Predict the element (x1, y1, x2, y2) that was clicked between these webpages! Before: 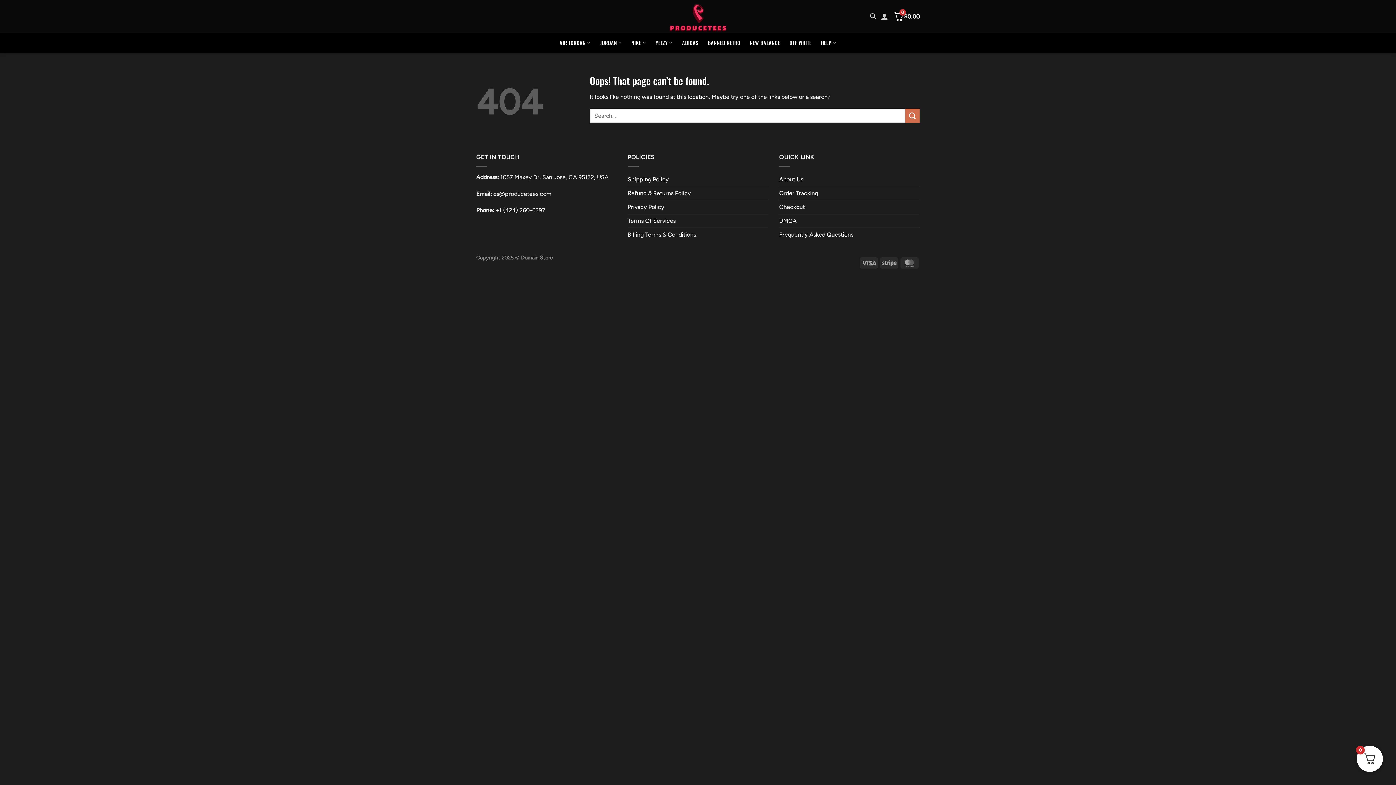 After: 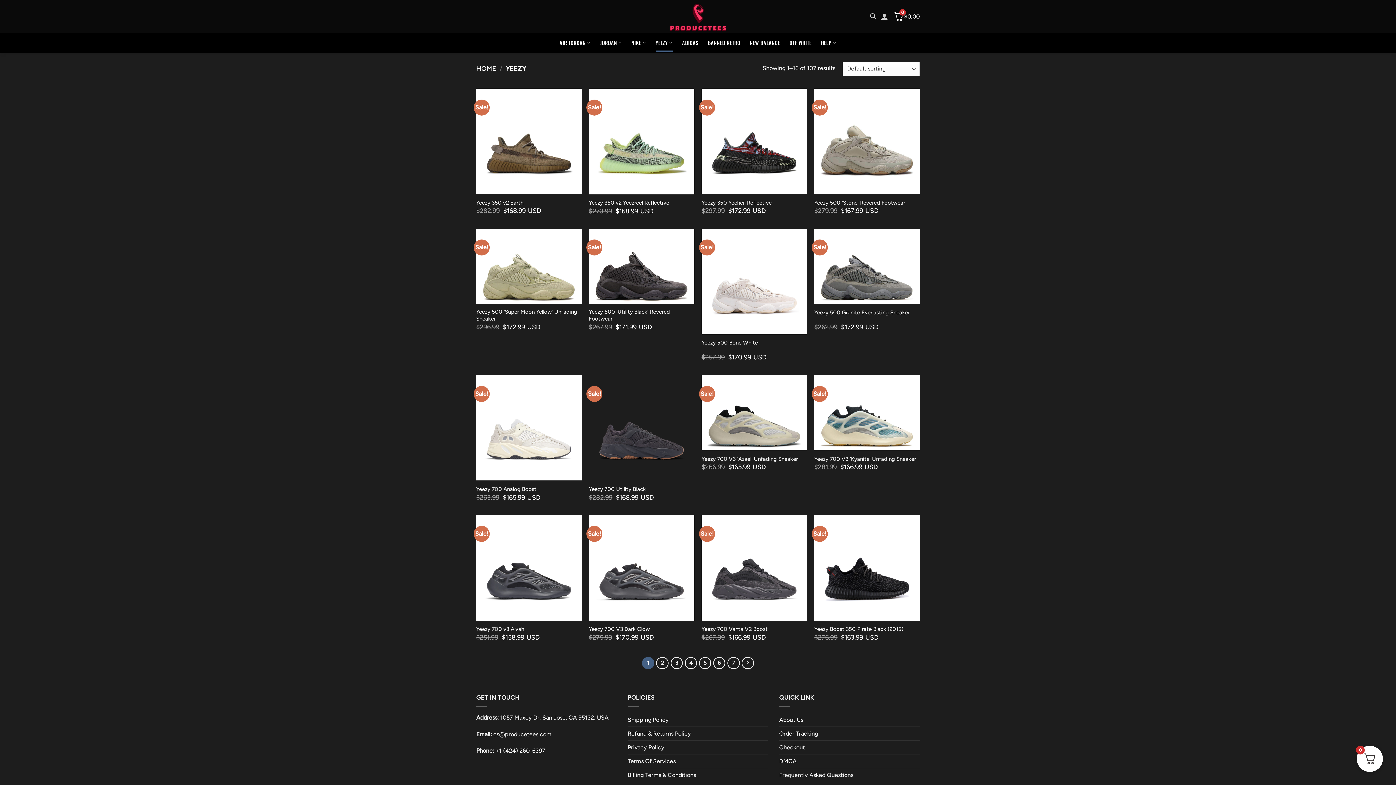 Action: bbox: (655, 33, 672, 51) label: YEEZY